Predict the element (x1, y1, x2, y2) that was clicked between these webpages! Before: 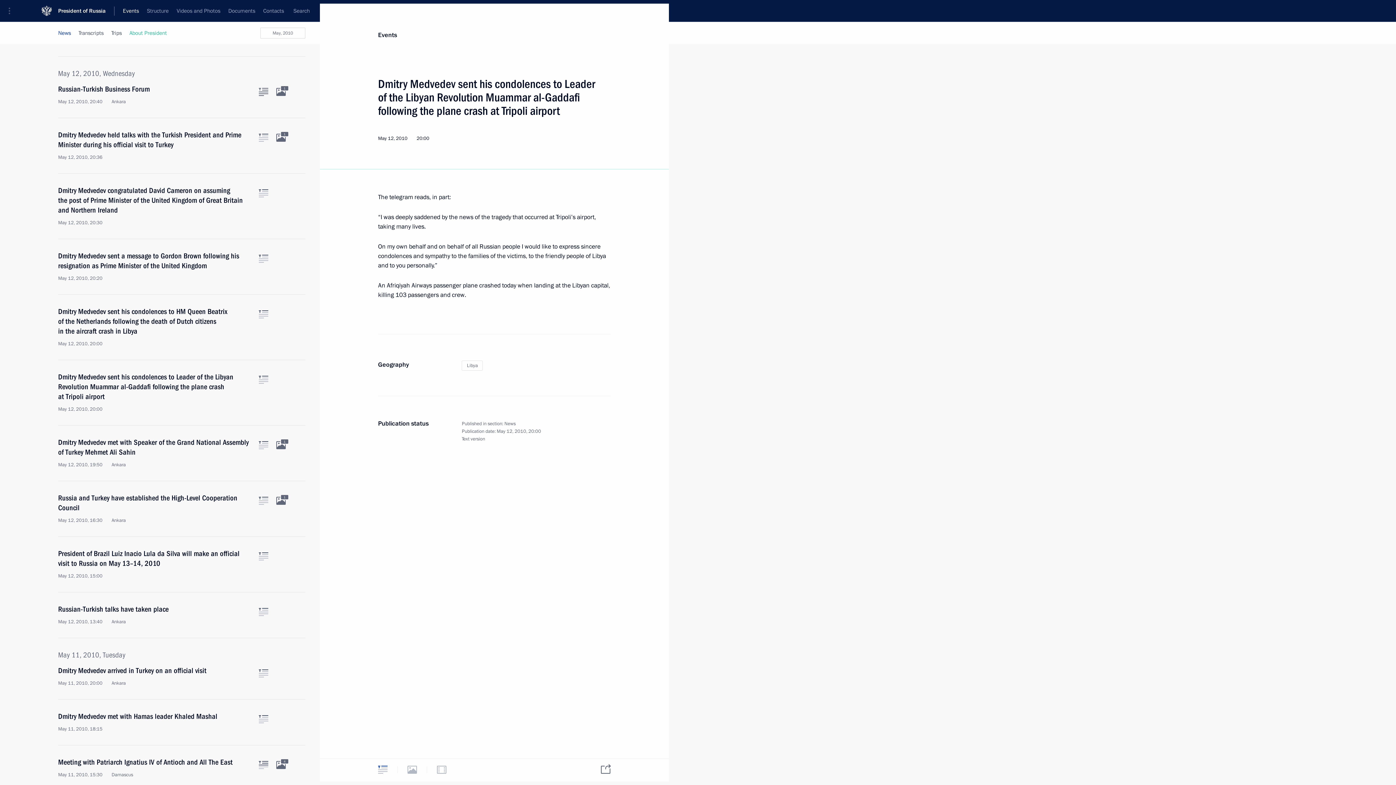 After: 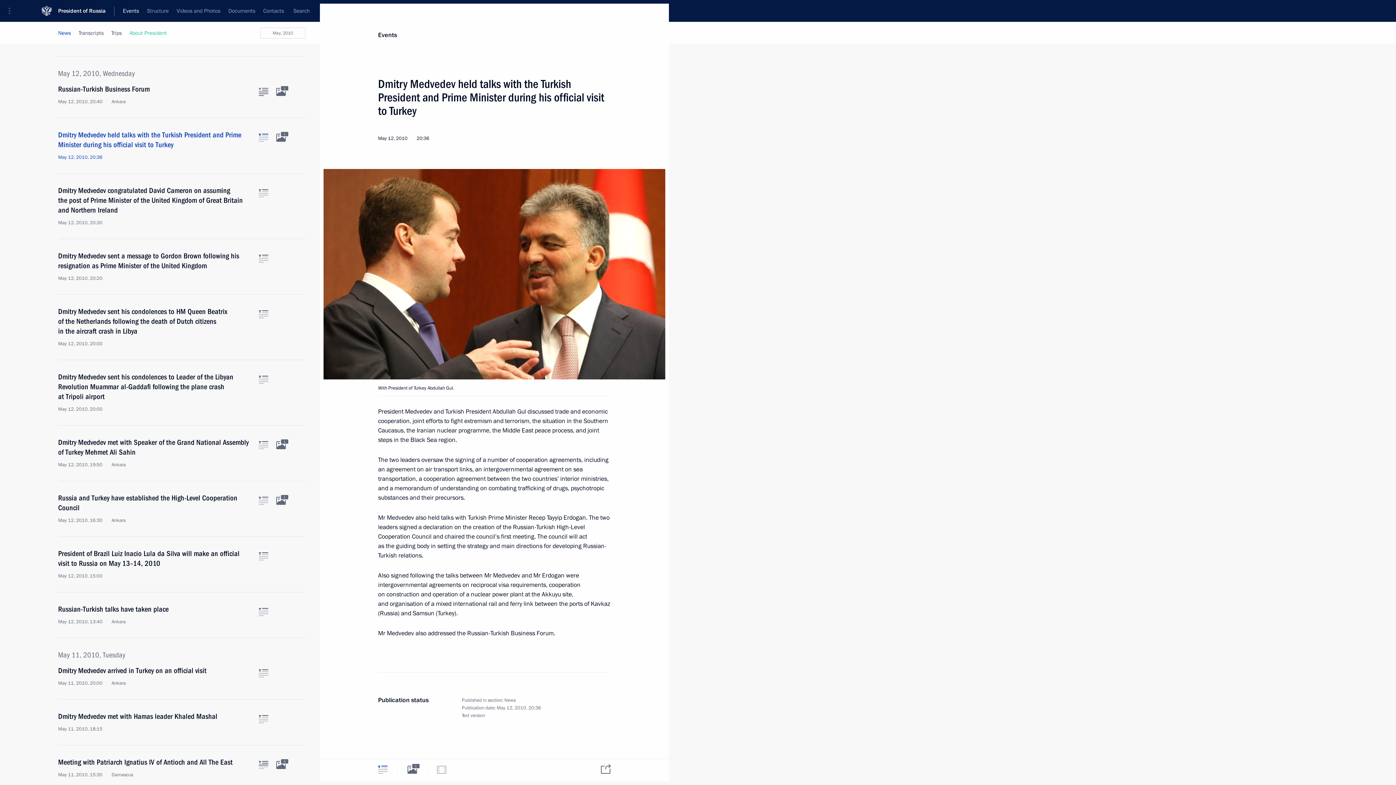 Action: bbox: (258, 133, 268, 141) label: Text of the article